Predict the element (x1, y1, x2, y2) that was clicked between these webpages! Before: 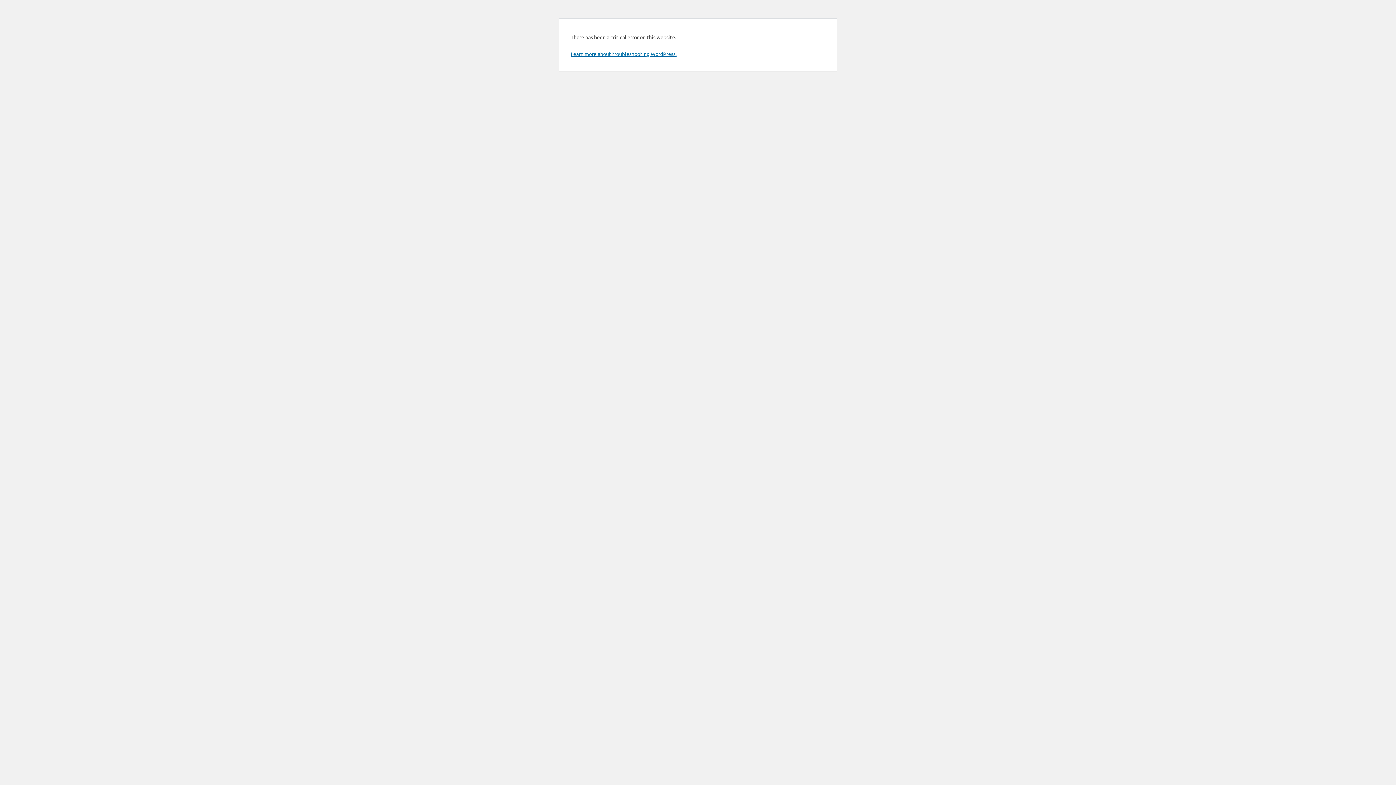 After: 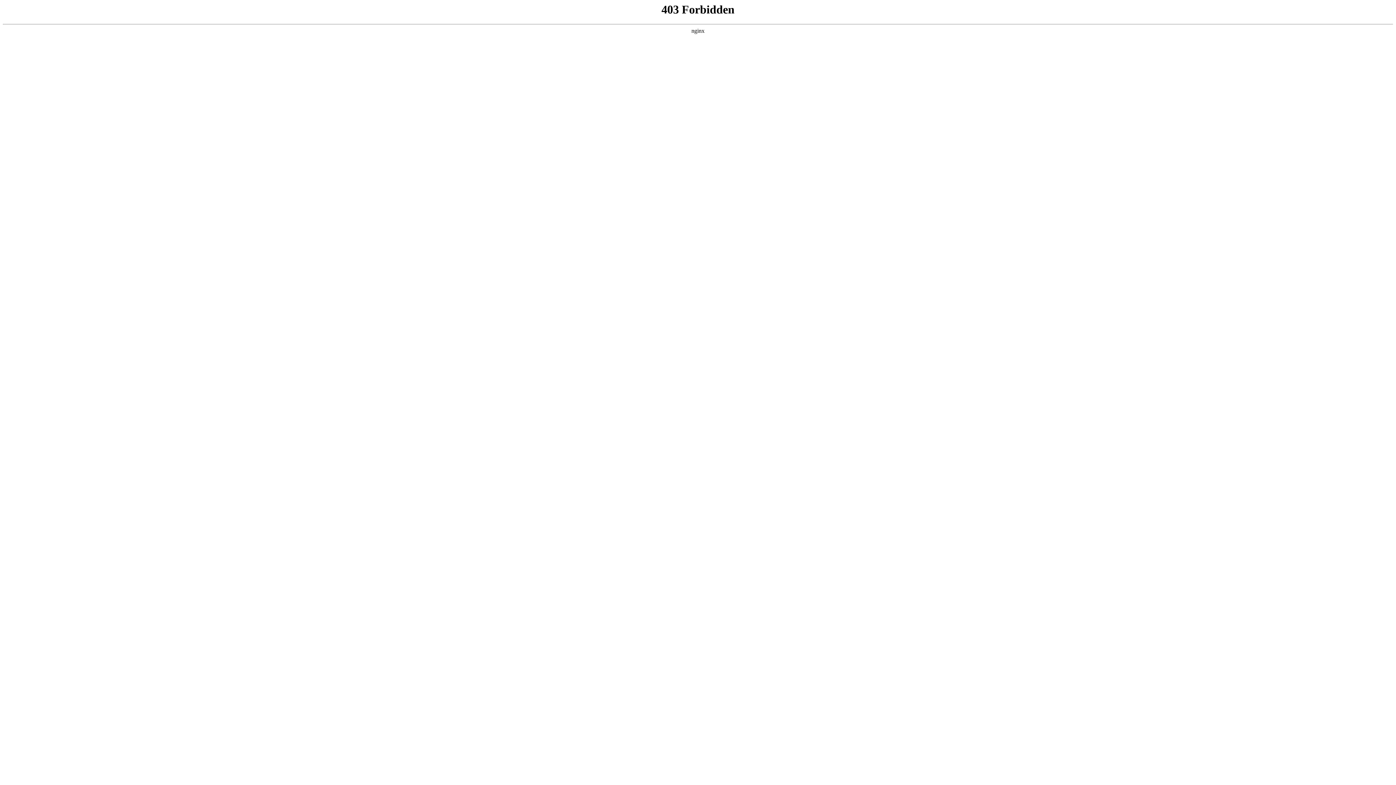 Action: label: Learn more about troubleshooting WordPress. bbox: (570, 50, 676, 57)